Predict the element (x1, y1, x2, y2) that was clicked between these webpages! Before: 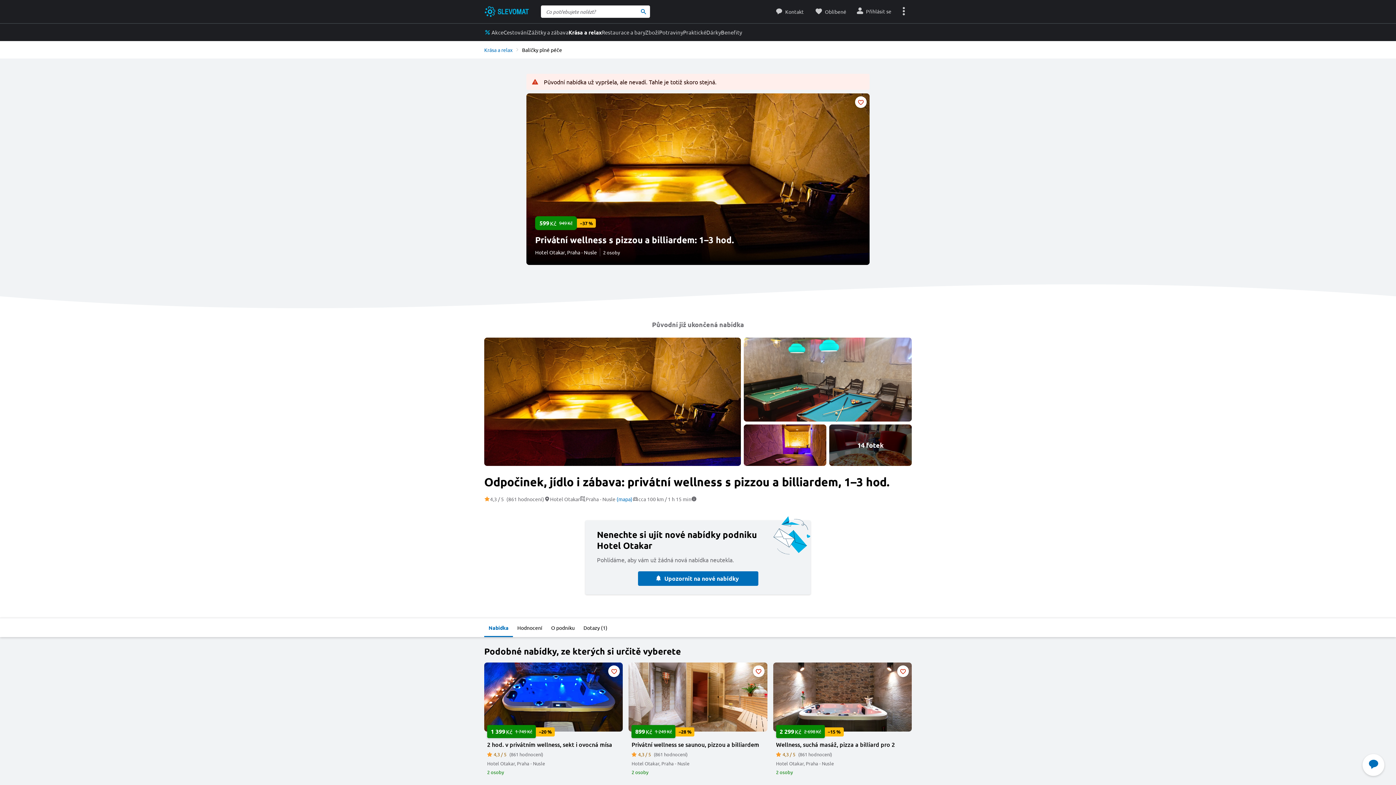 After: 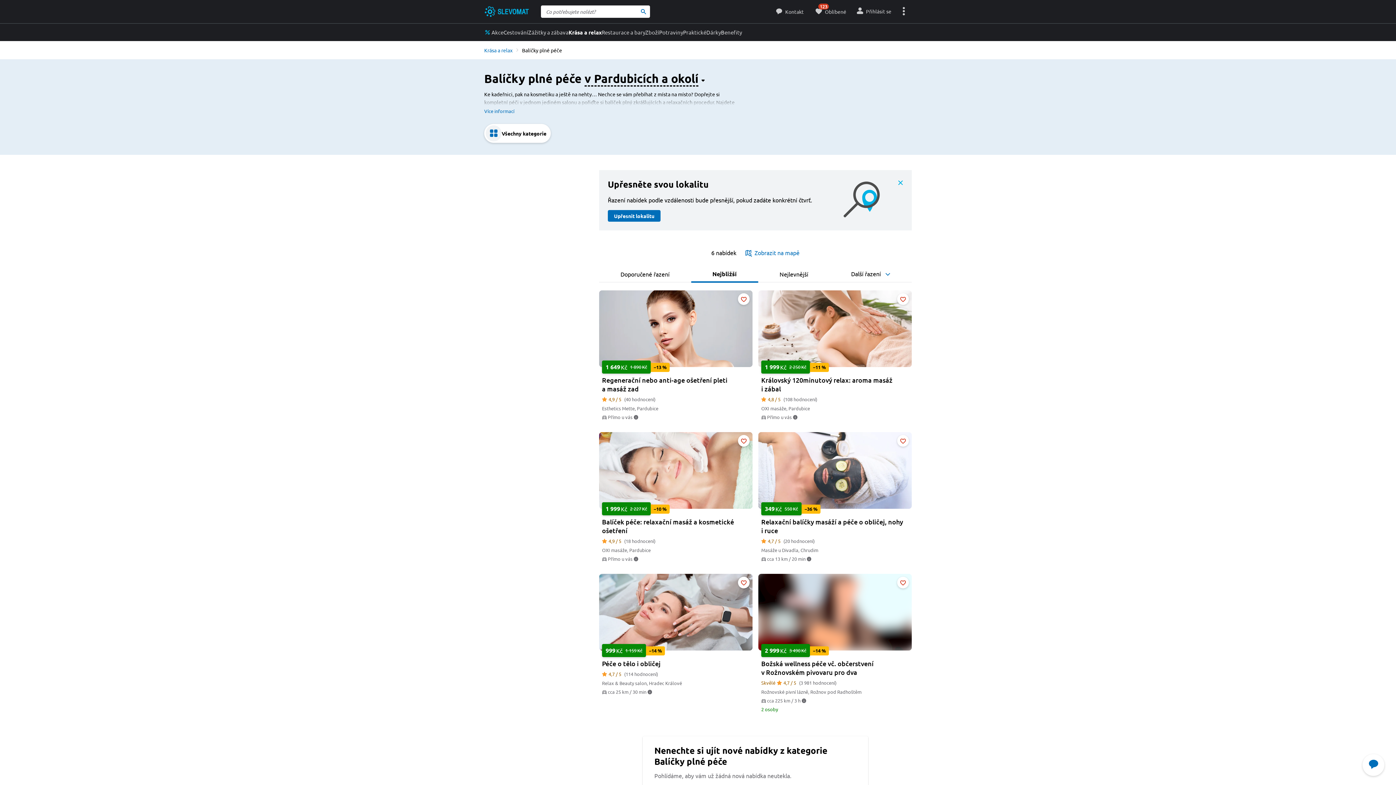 Action: bbox: (522, 41, 562, 58) label: Balíčky plné péče